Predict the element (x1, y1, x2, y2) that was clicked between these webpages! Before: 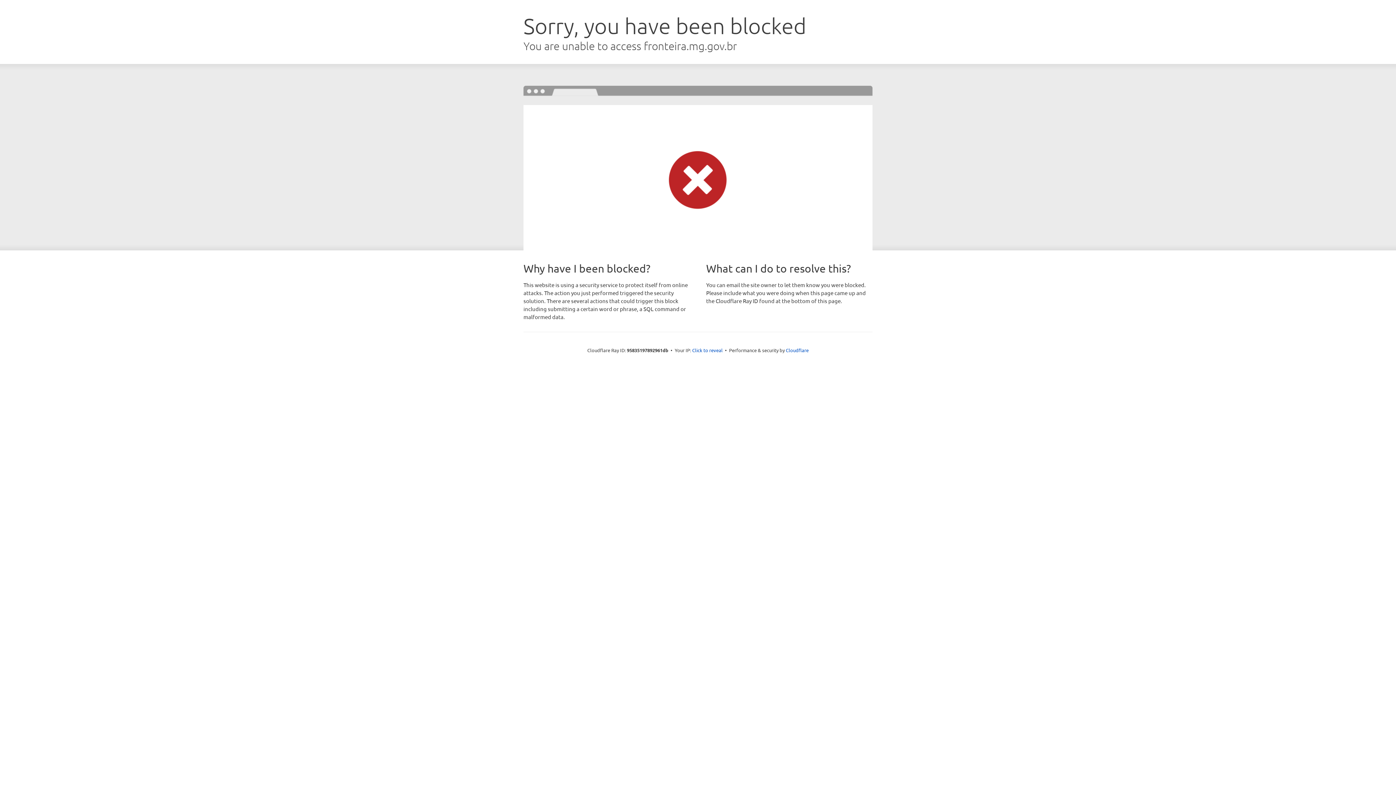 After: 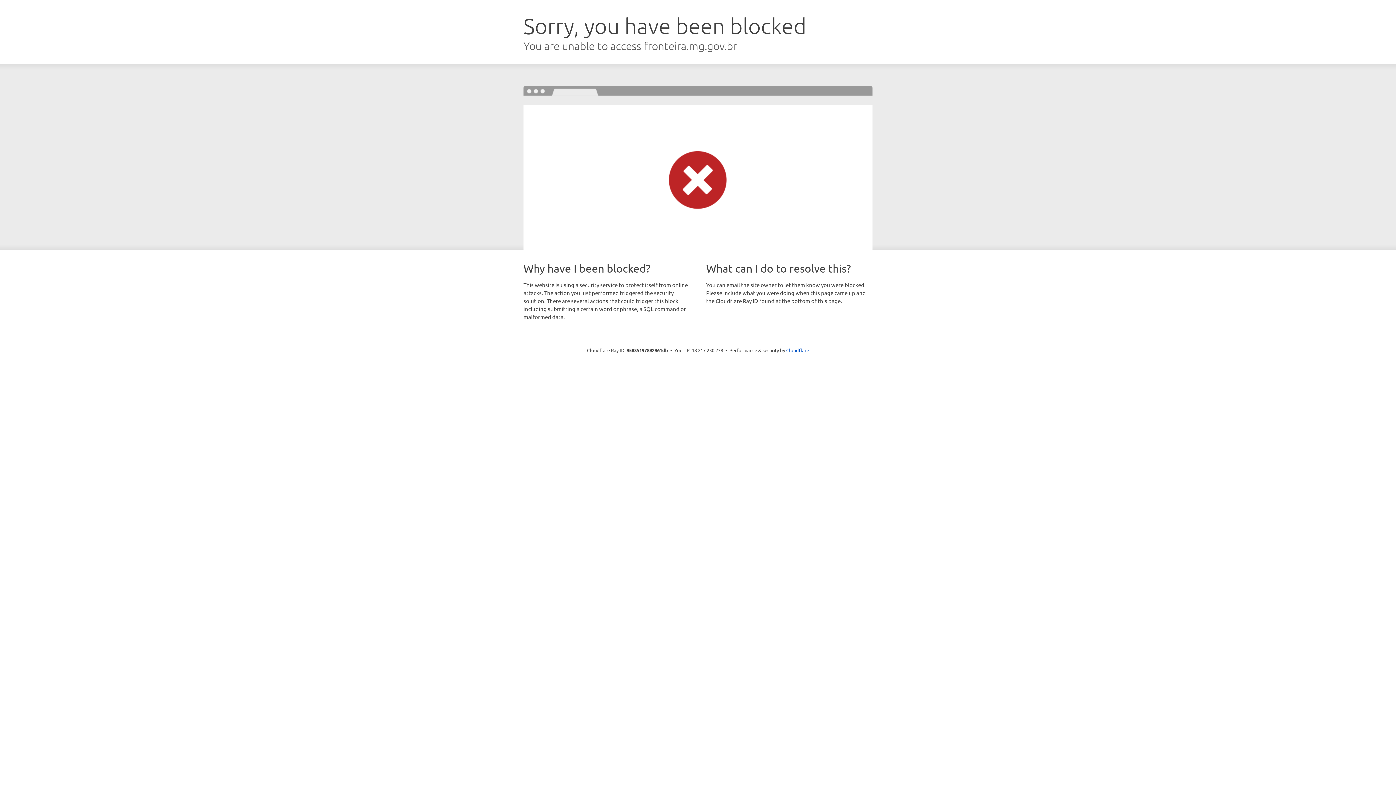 Action: bbox: (692, 346, 722, 353) label: Click to reveal